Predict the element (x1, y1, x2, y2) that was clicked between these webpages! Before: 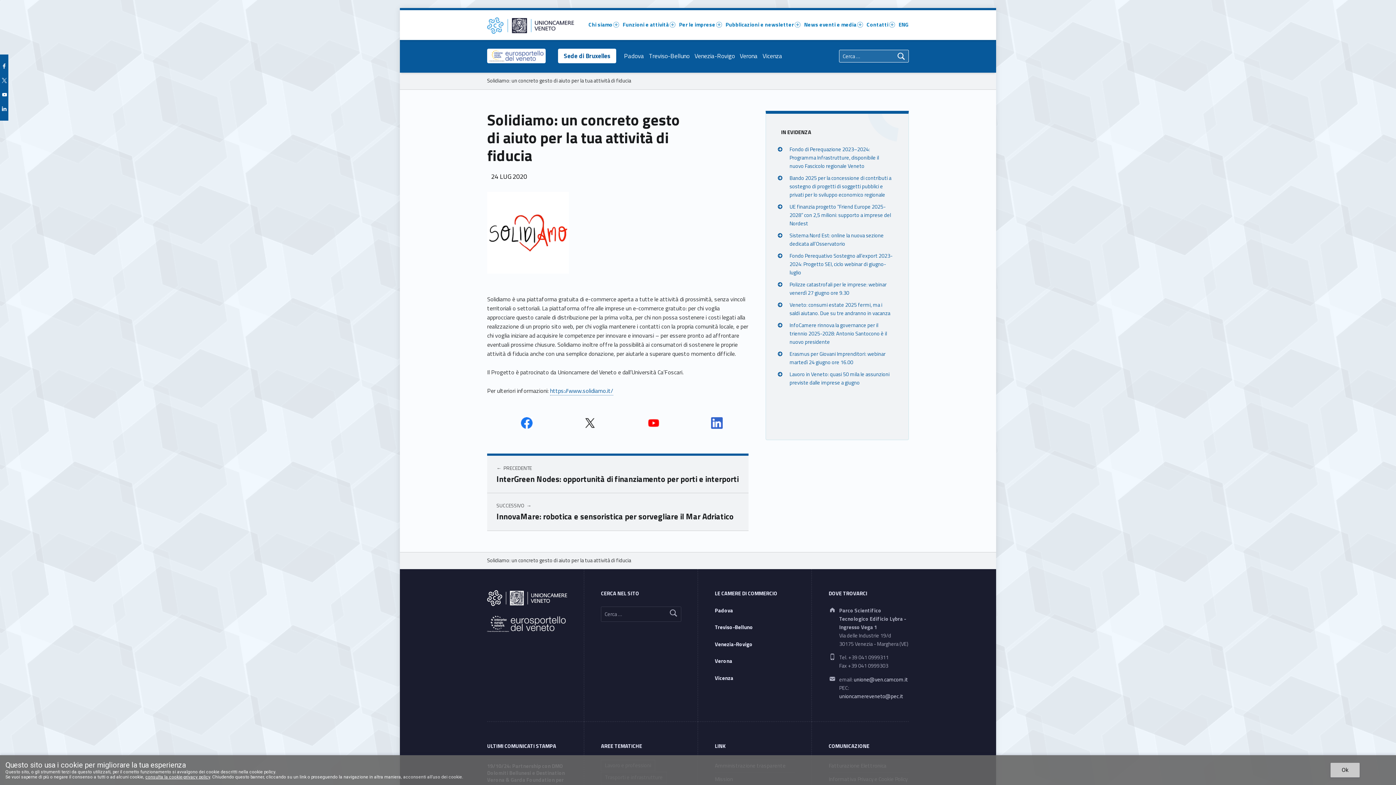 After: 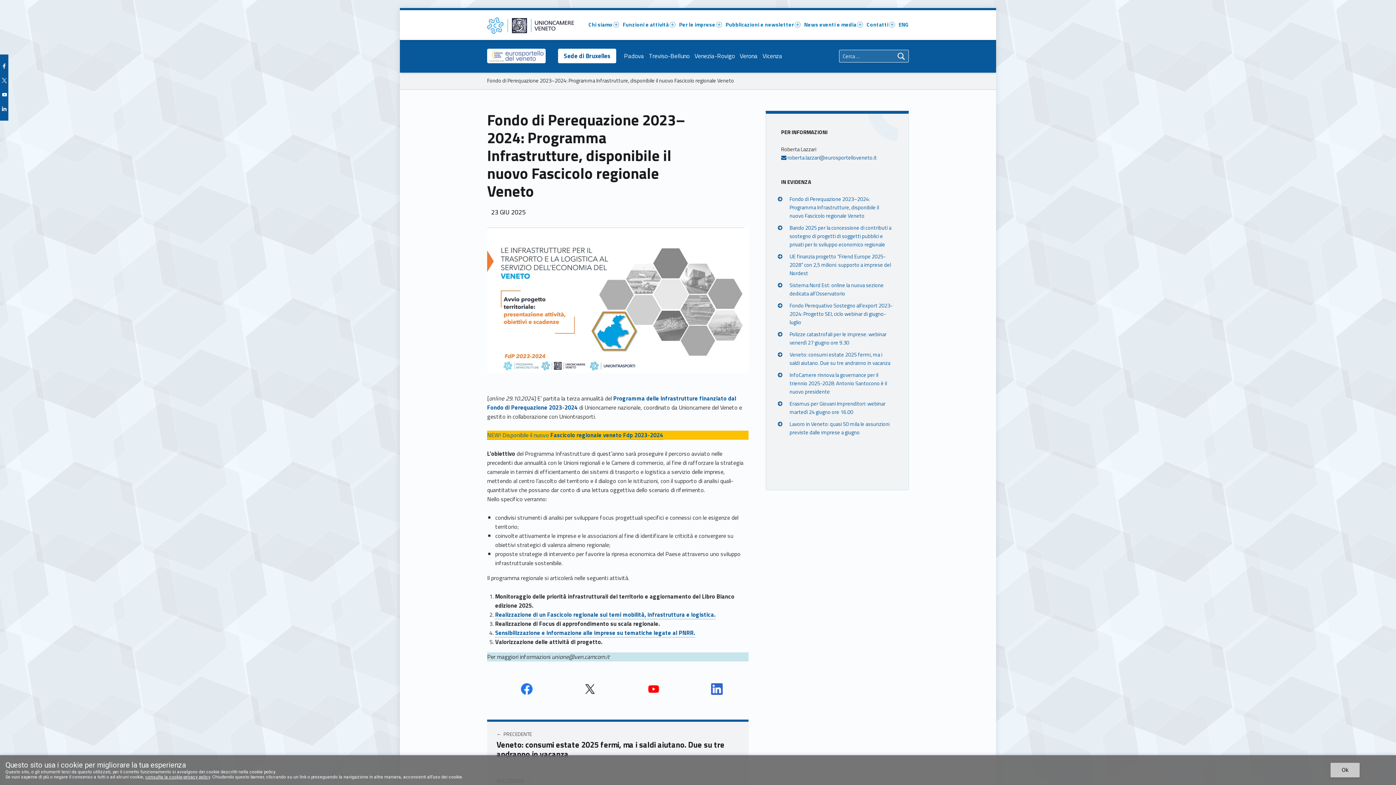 Action: bbox: (789, 145, 879, 170) label: Fondo di Perequazione 2023–2024: Programma Infrastrutture, disponibile il nuovo Fascicolo regionale Veneto